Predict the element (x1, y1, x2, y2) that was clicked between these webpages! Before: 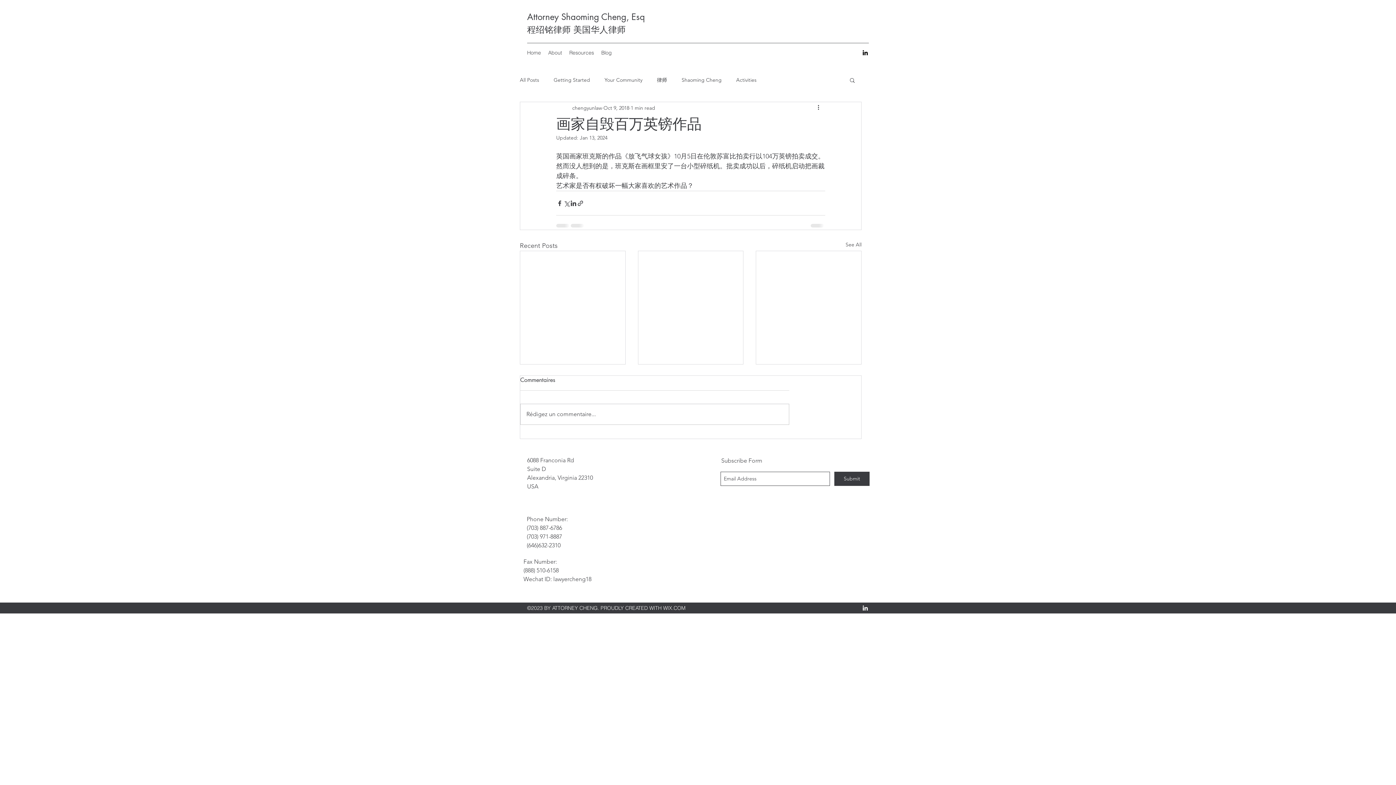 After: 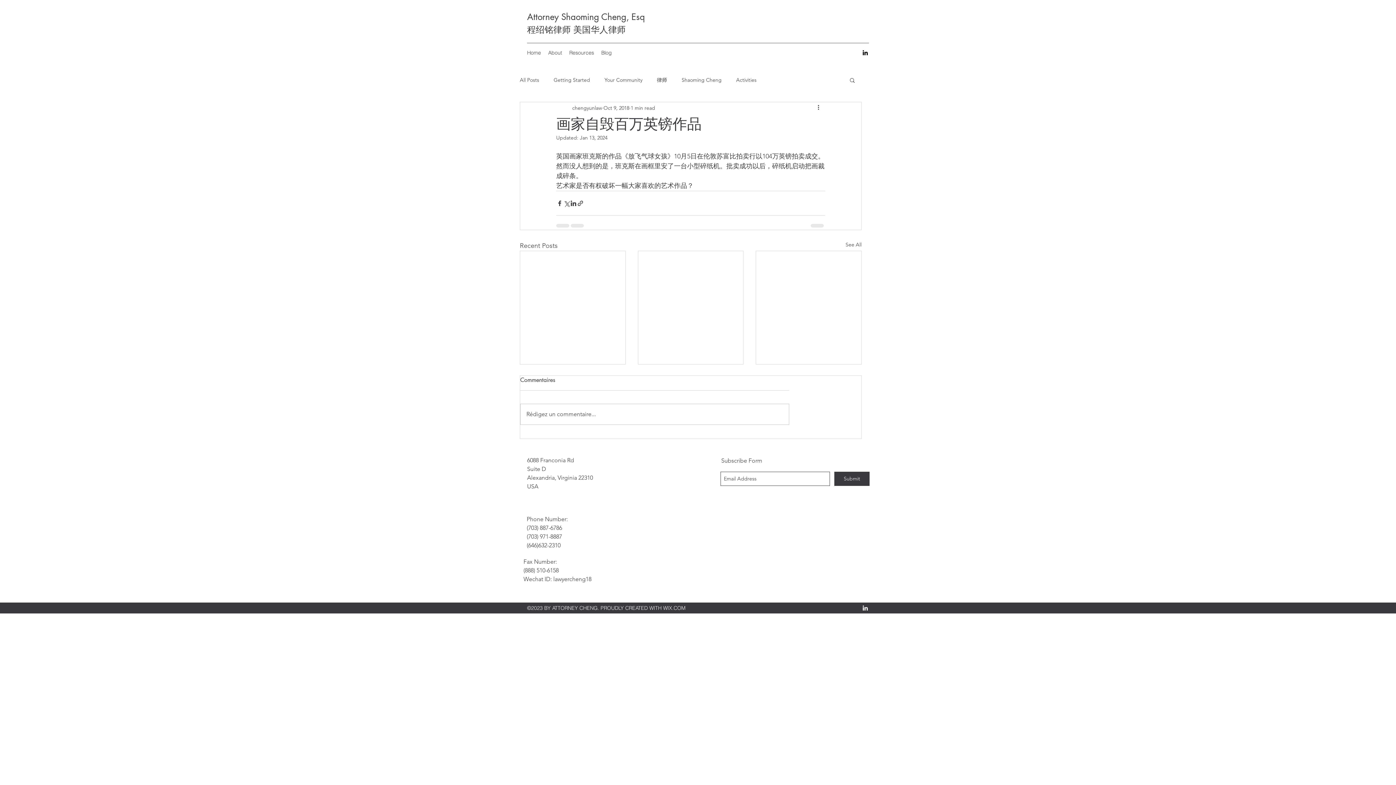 Action: label: linkedin bbox: (861, 49, 869, 56)